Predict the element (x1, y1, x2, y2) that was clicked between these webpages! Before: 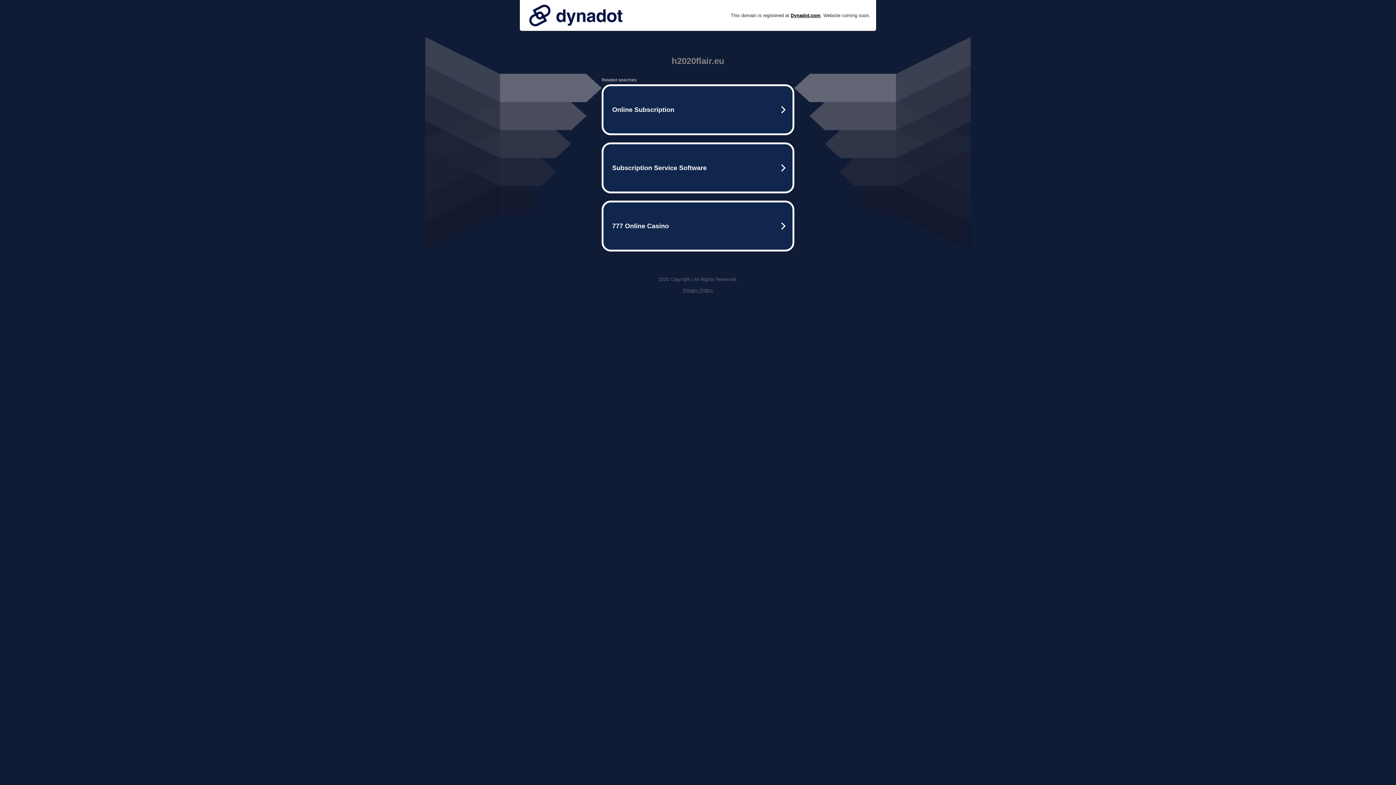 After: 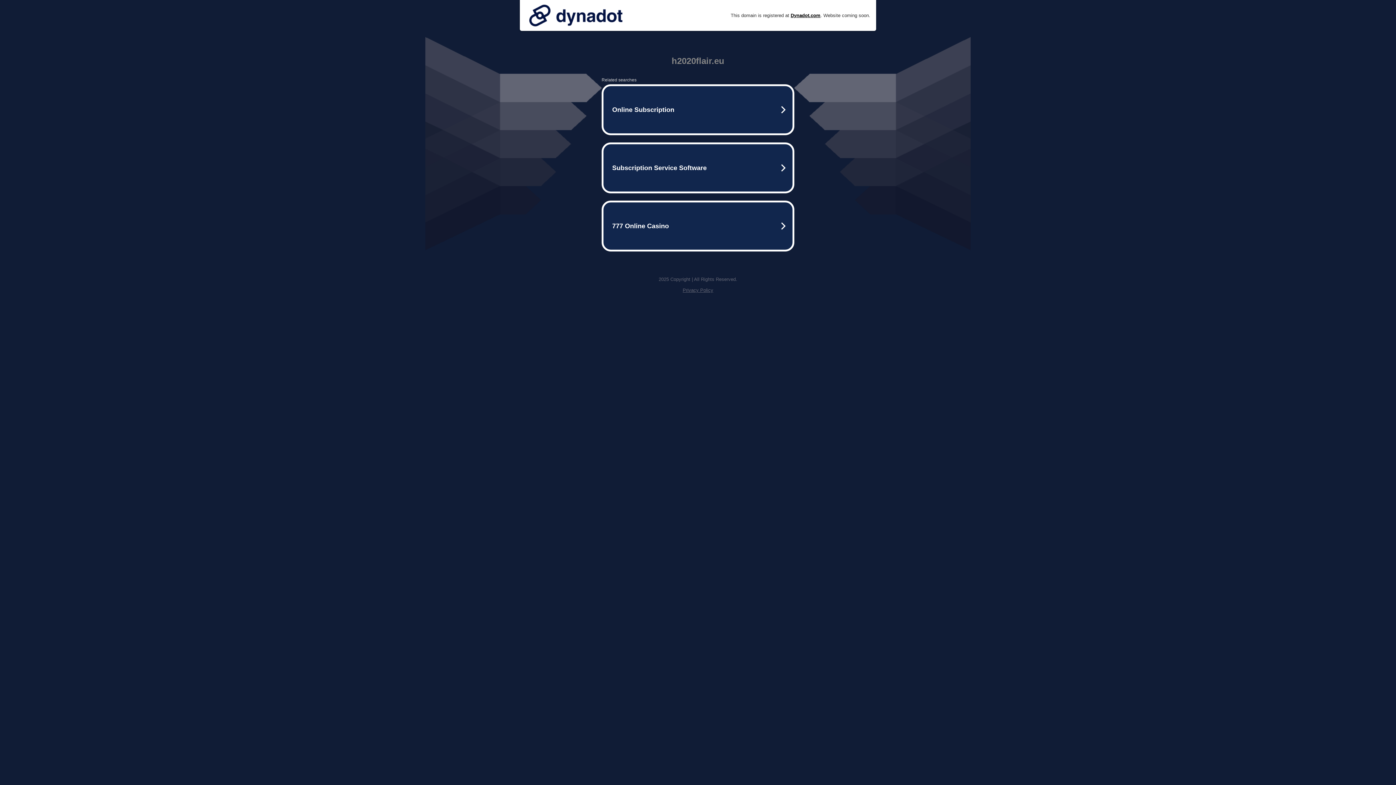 Action: label: Privacy Policy bbox: (682, 287, 713, 293)